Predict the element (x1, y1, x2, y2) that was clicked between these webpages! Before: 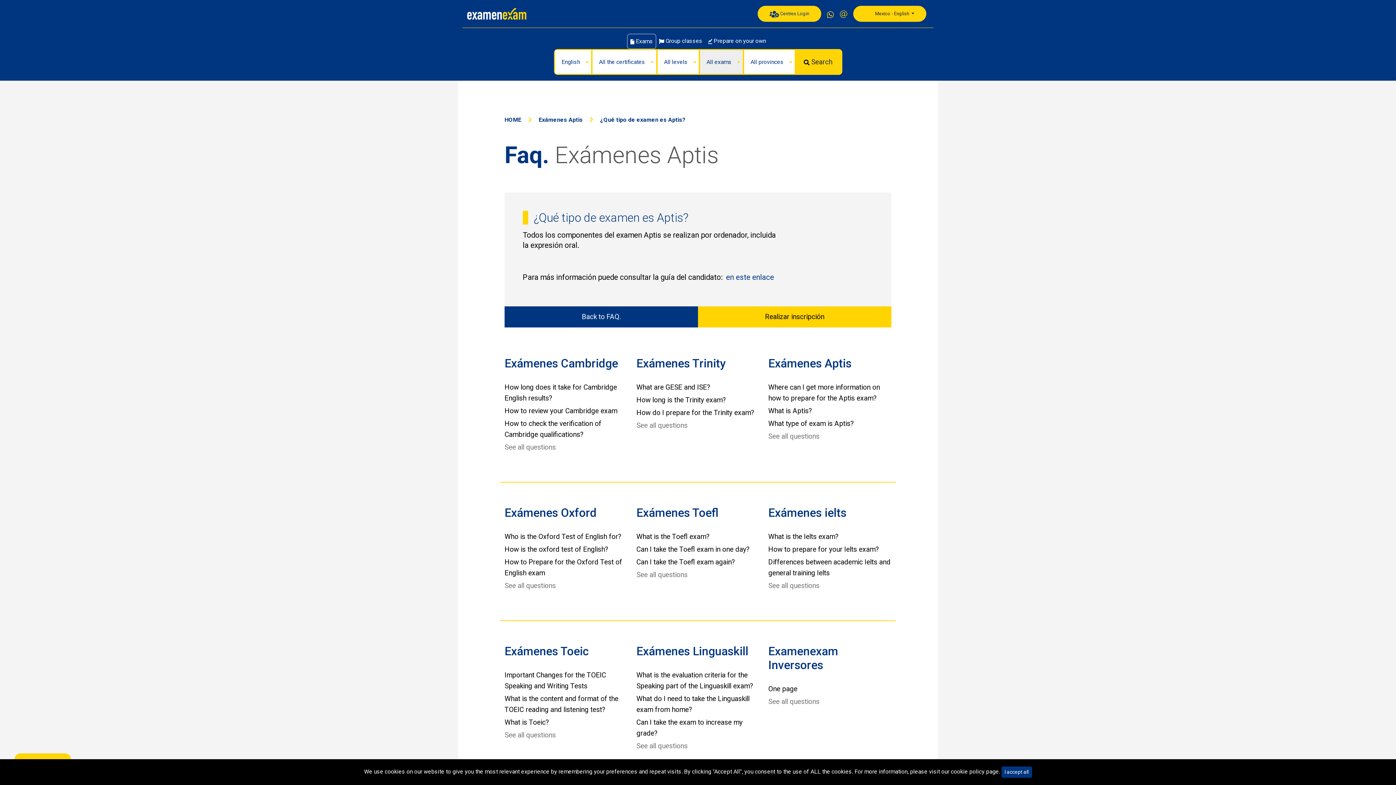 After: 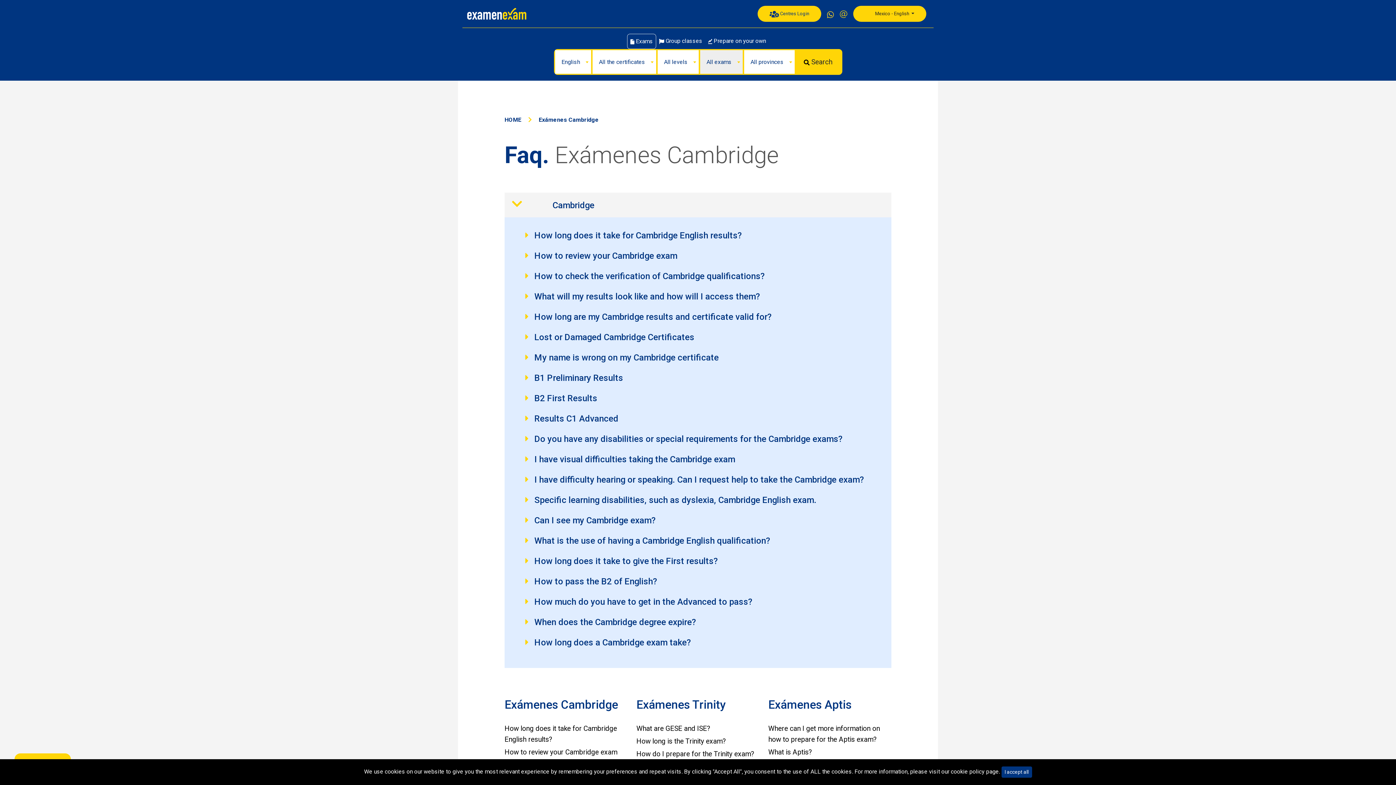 Action: bbox: (504, 356, 618, 370) label: Exámenes Cambridge